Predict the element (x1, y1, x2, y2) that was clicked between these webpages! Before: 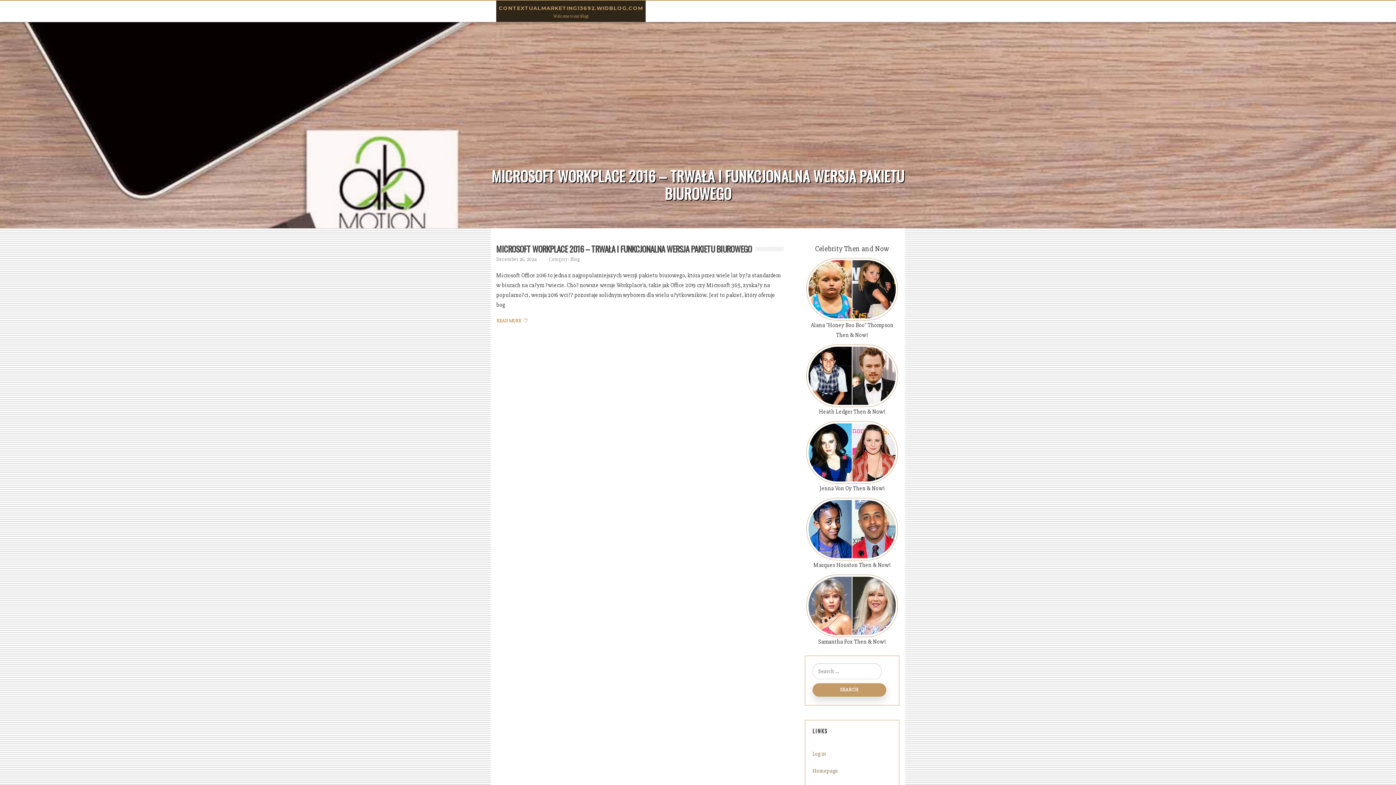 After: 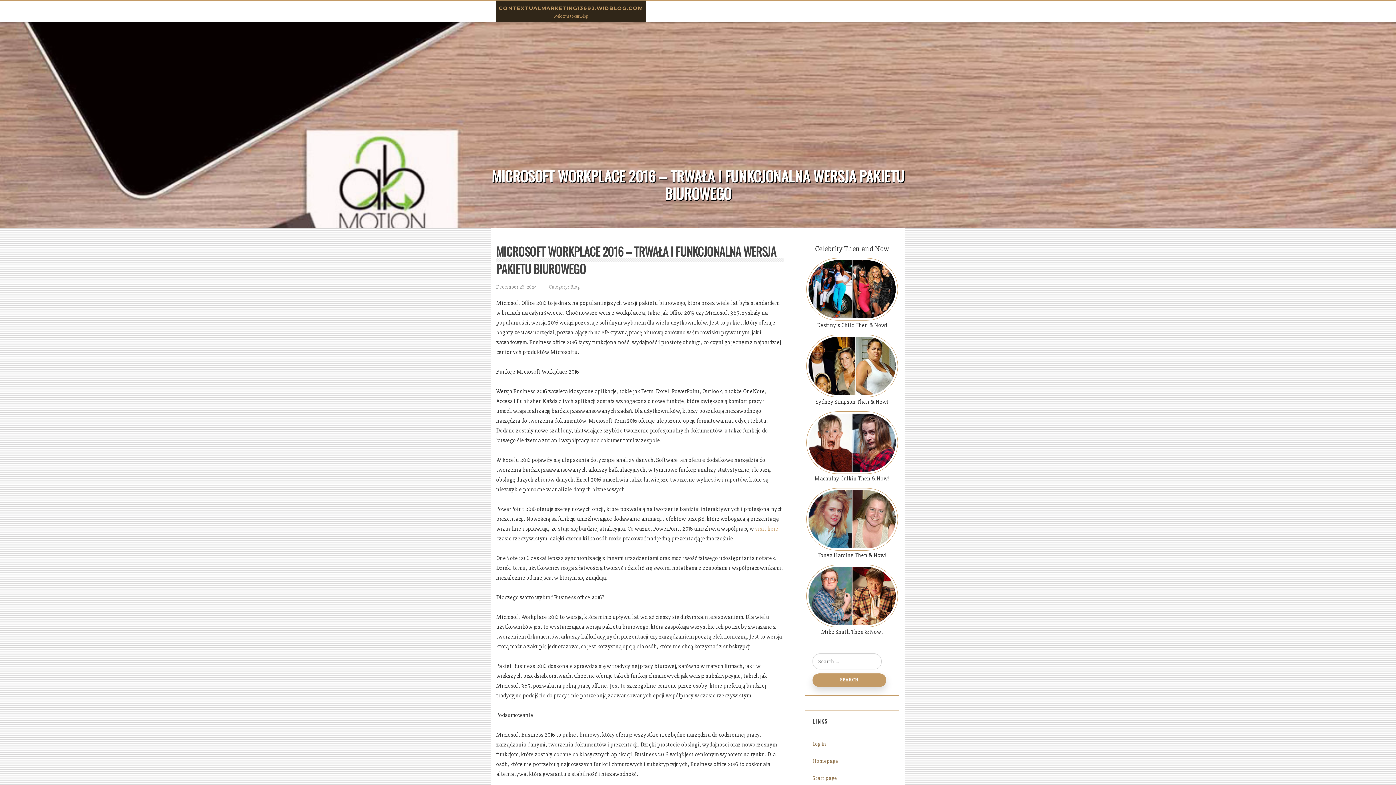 Action: bbox: (496, 242, 755, 255) label: MICROSOFT WORKPLACE 2016 – TRWAŁA I FUNKCJONALNA WERSJA PAKIETU BIUROWEGO